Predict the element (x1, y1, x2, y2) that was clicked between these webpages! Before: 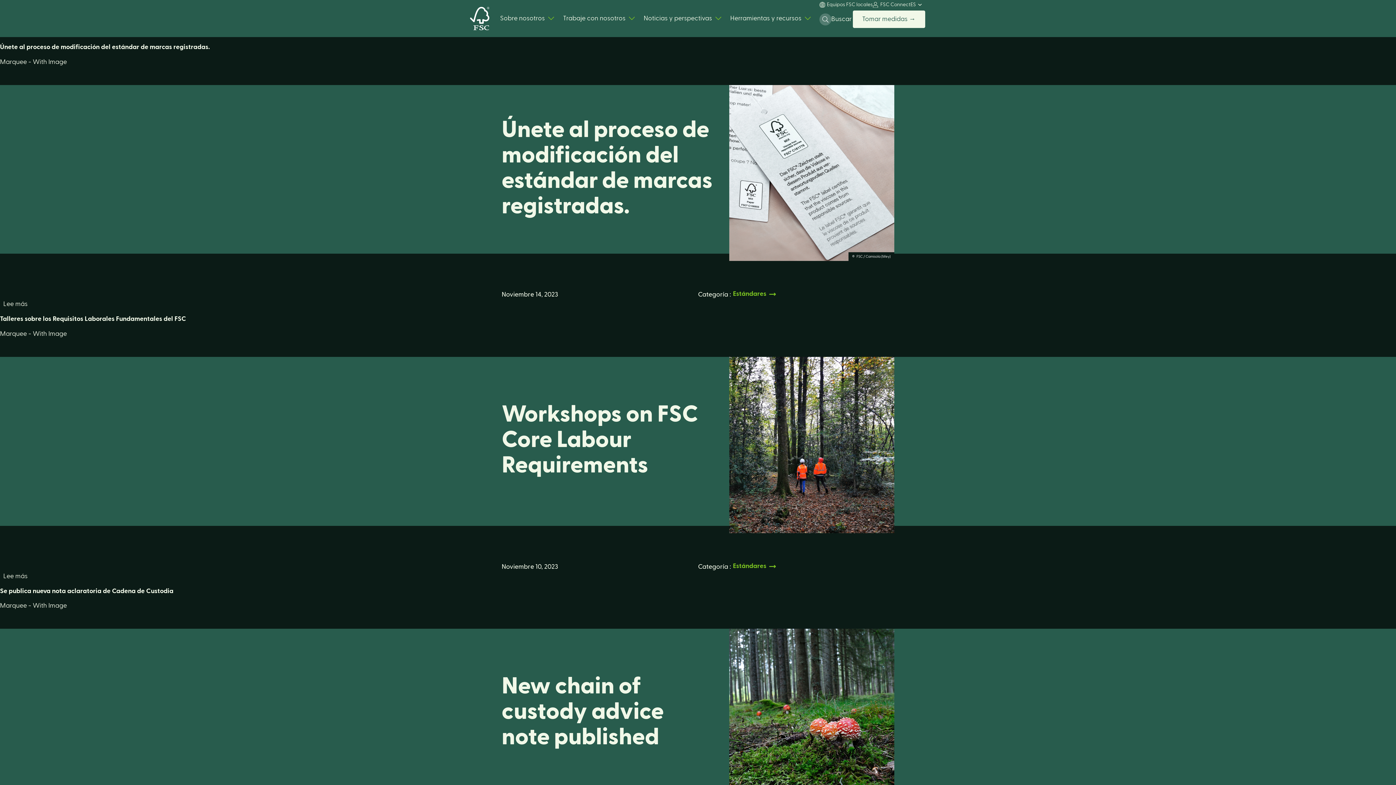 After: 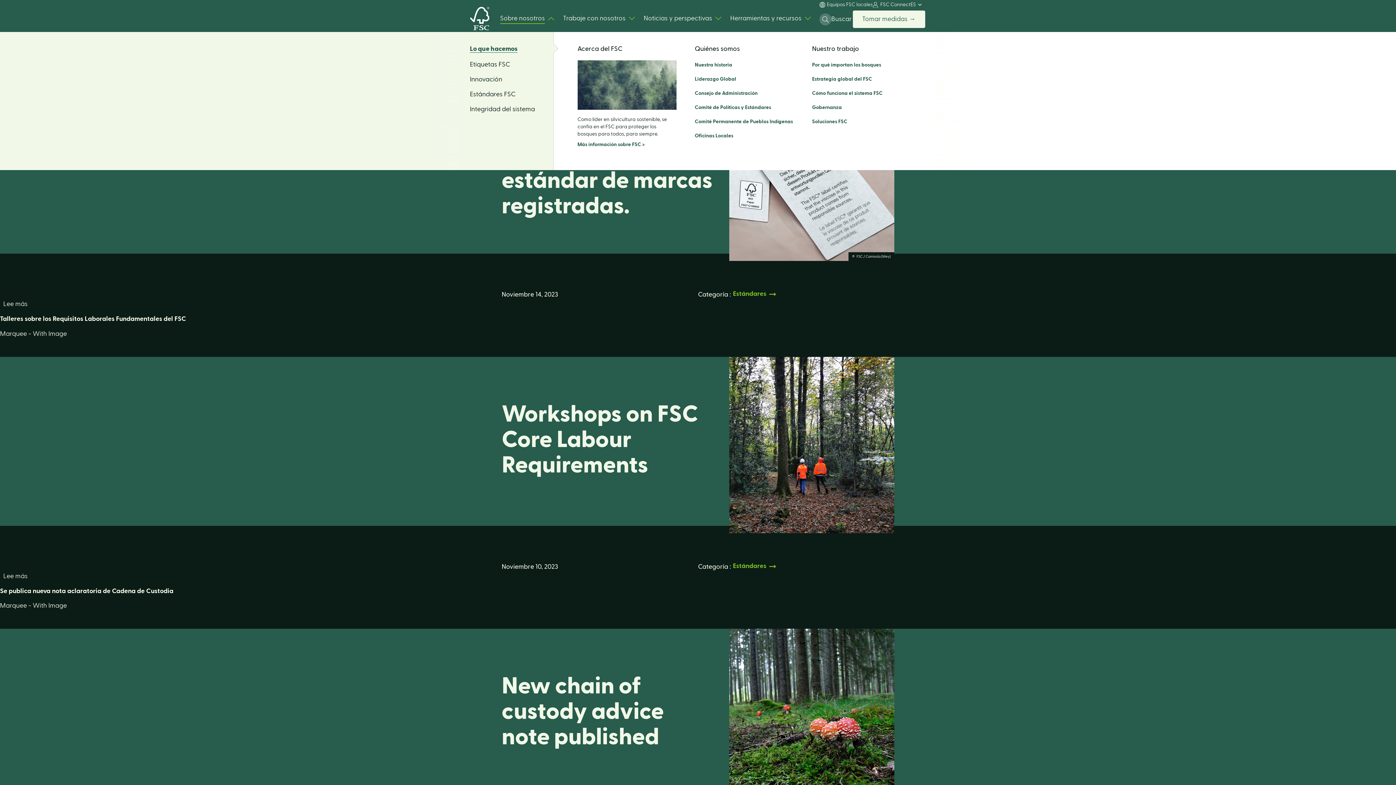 Action: label: Sobre nosotros bbox: (500, 14, 544, 22)